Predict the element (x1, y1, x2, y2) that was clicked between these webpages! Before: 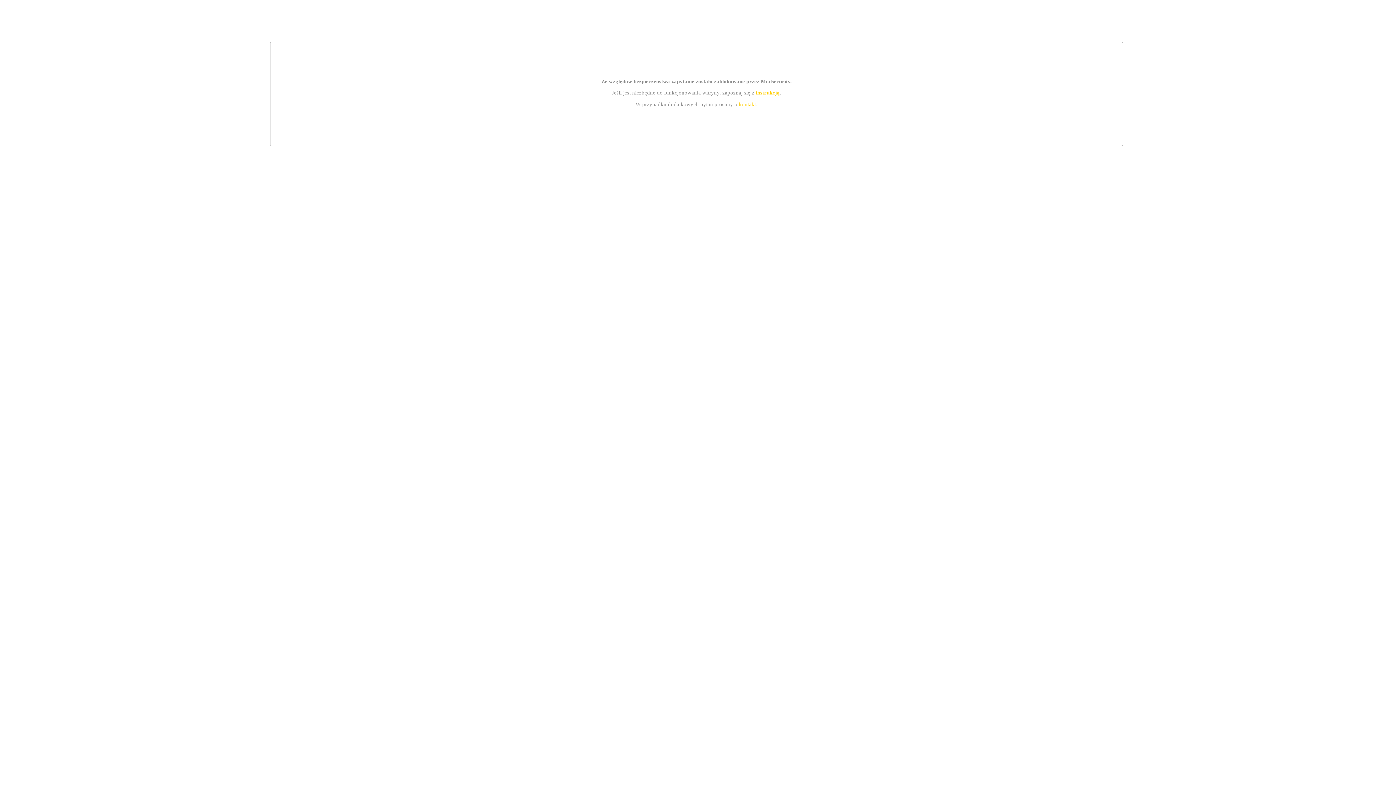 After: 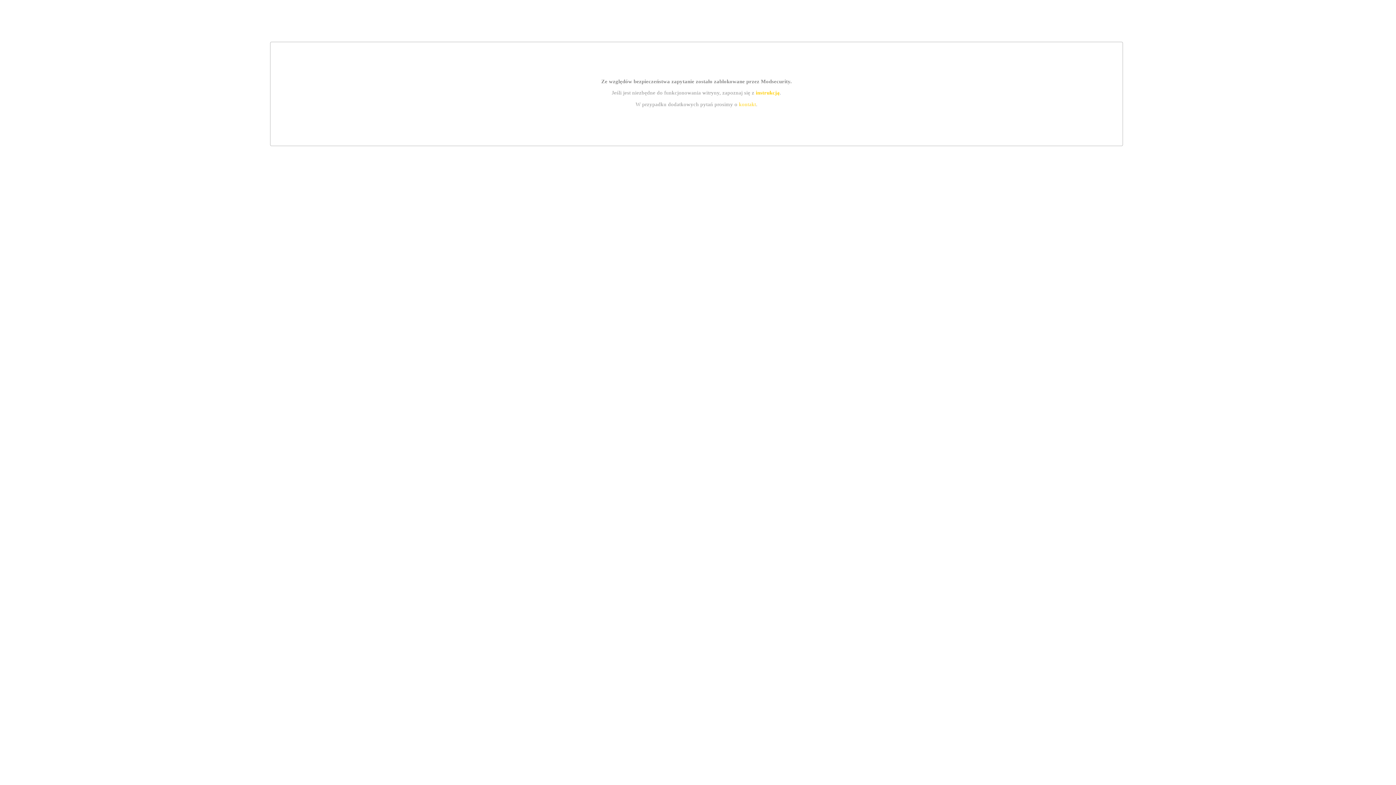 Action: bbox: (739, 101, 756, 107) label: kontakt